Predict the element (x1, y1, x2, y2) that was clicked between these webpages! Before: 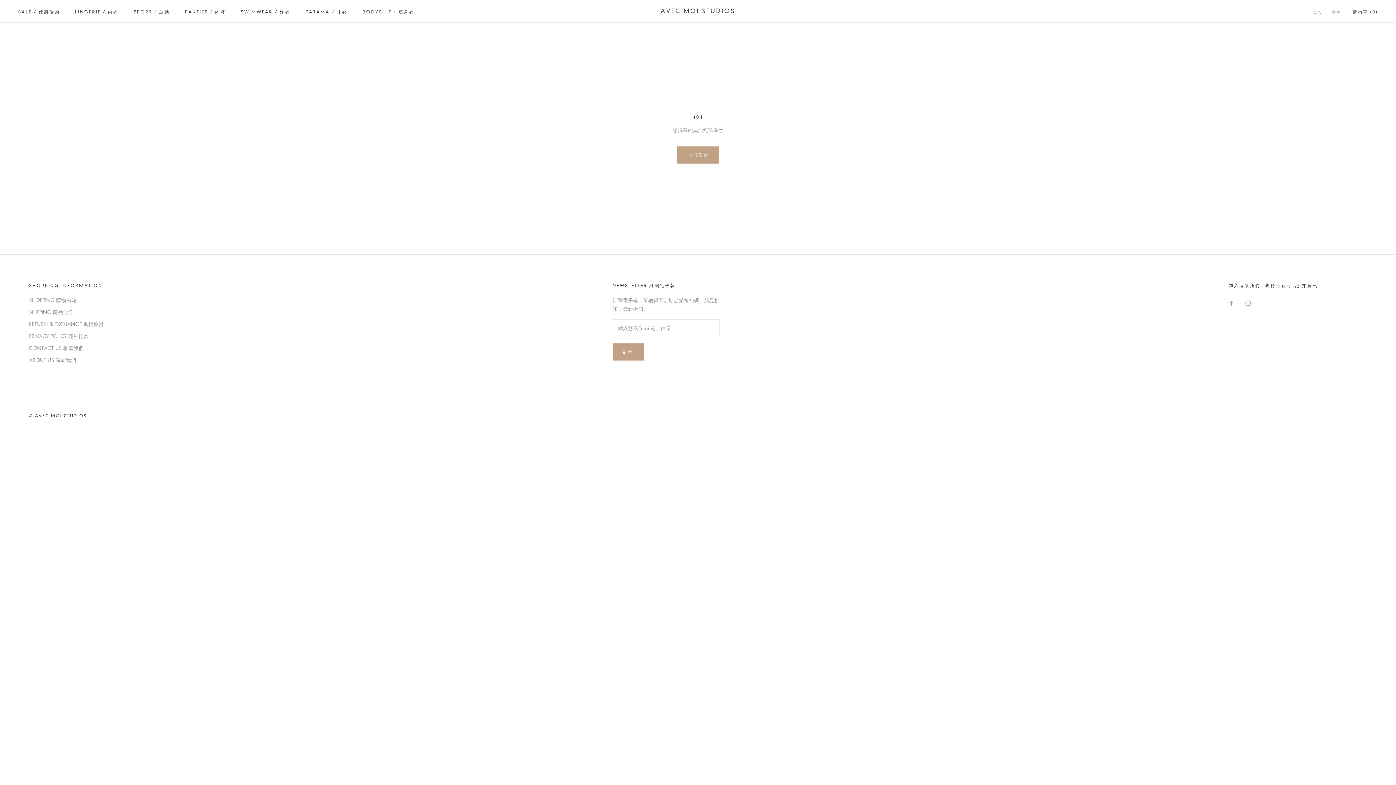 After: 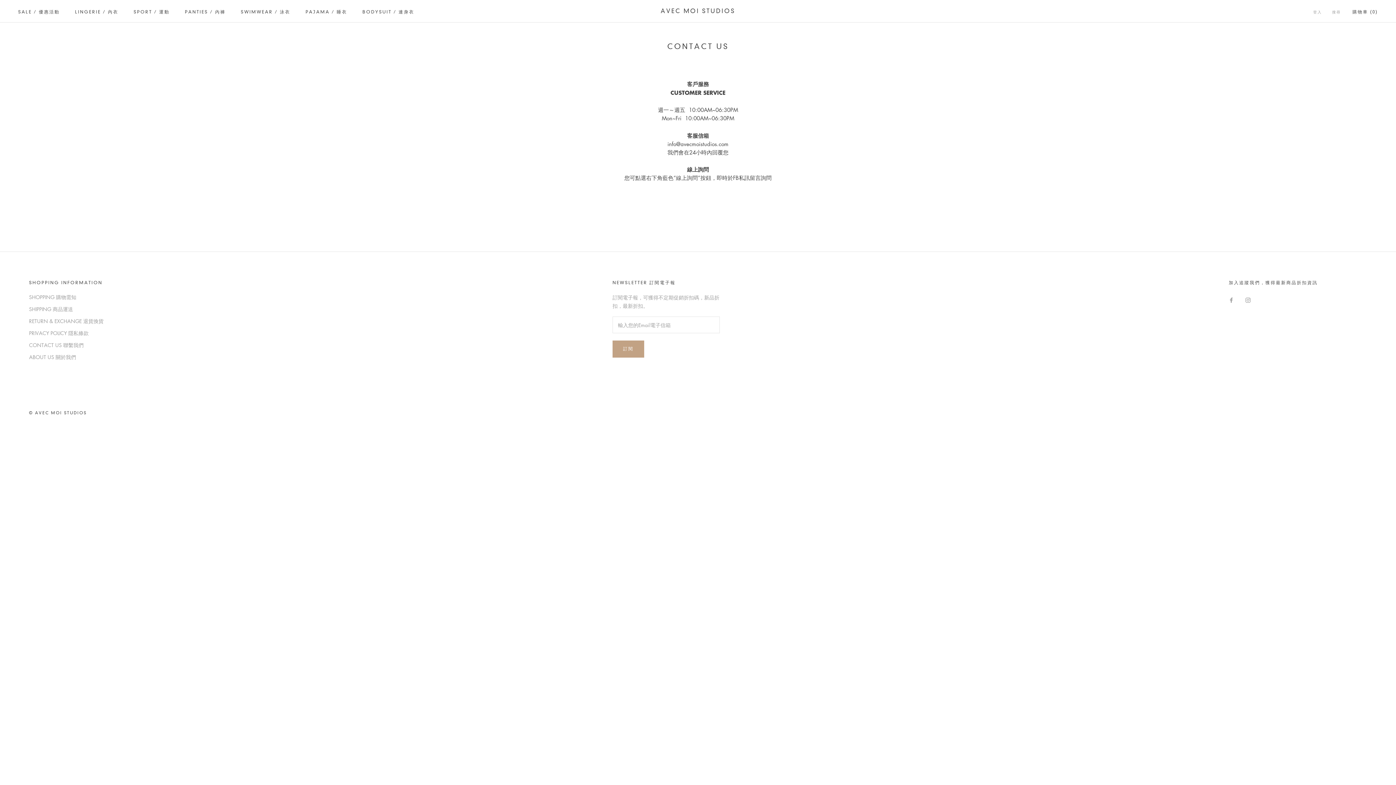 Action: bbox: (29, 344, 103, 352) label: CONTACT US 聯繫我們